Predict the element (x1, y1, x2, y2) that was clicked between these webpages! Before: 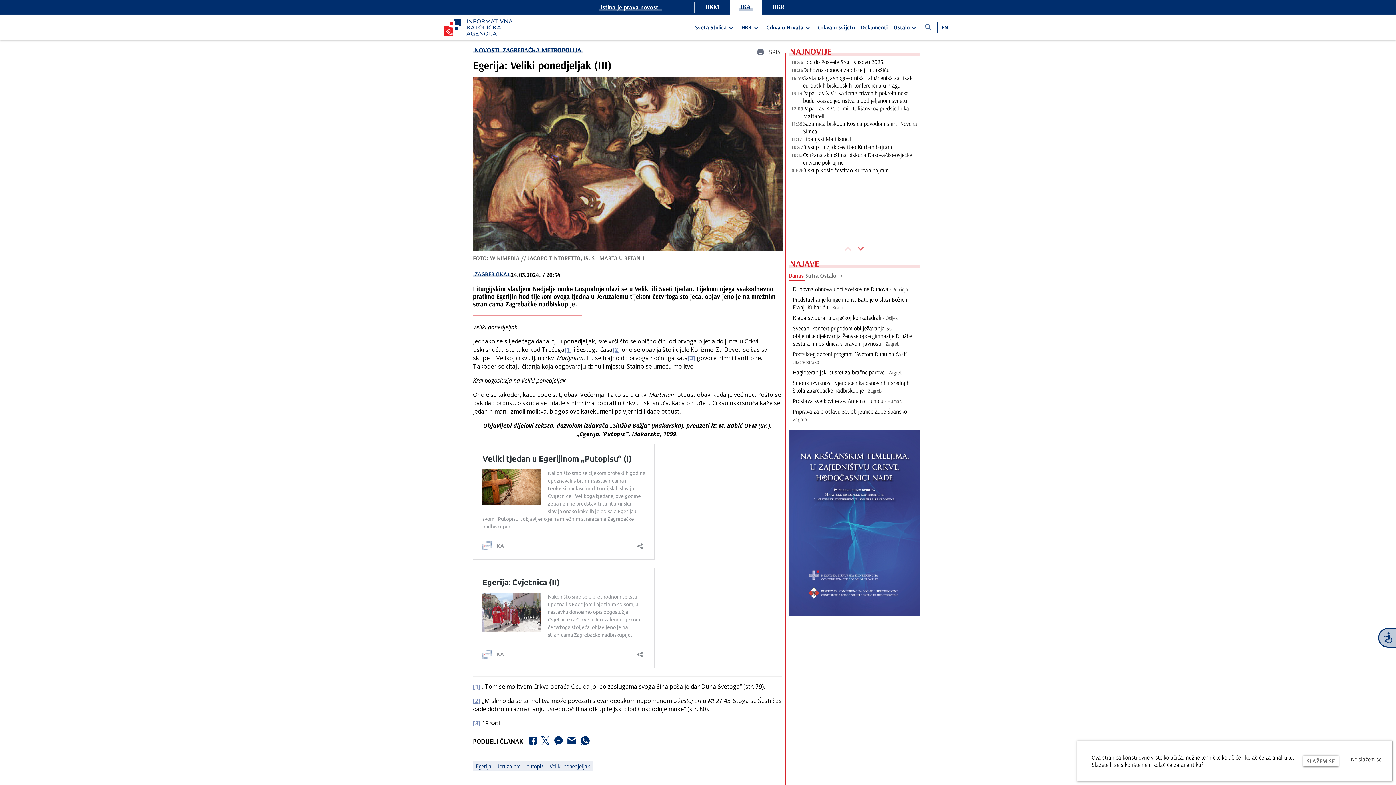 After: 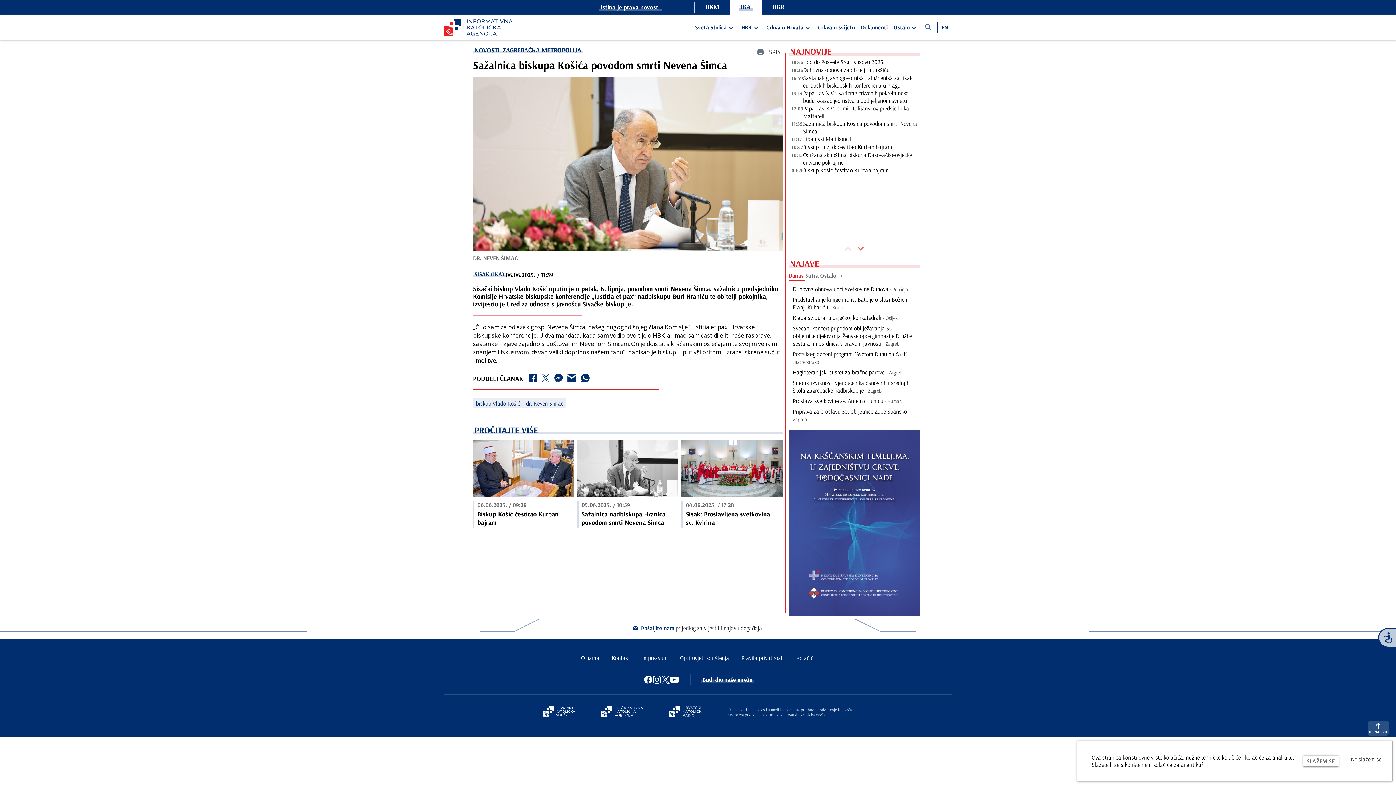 Action: label: Sažalnica biskupa Košića povodom smrti Nevena Šimca bbox: (803, 120, 920, 135)